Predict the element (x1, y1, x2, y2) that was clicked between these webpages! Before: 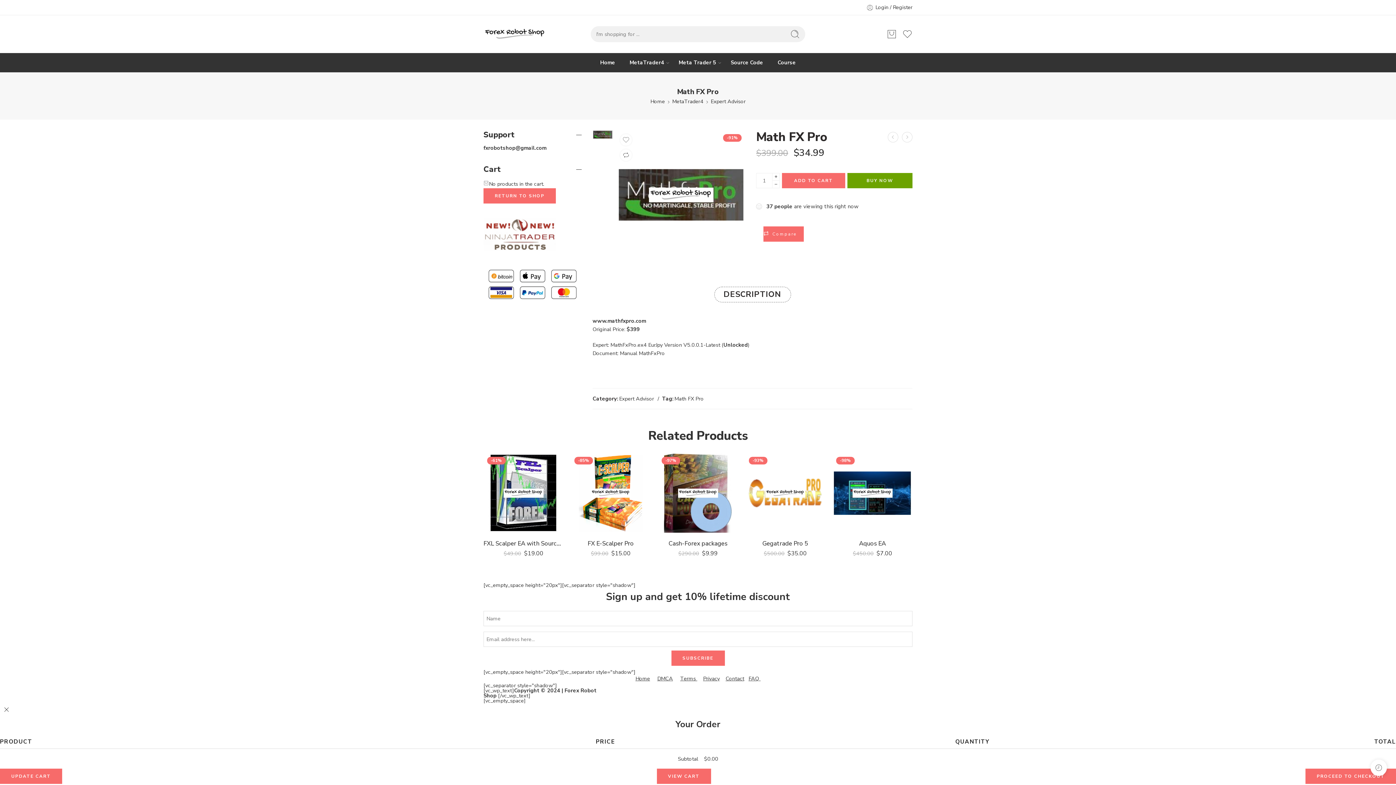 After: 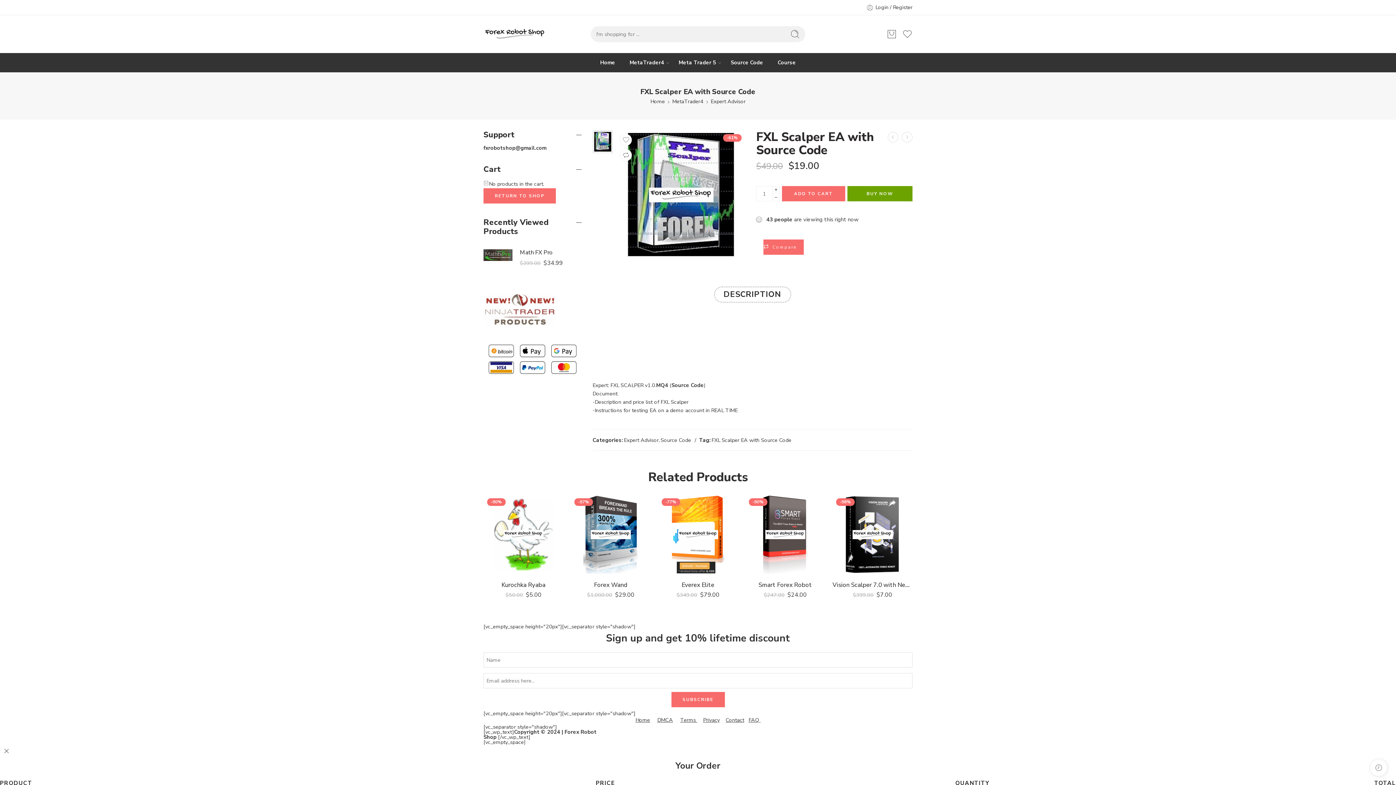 Action: bbox: (483, 453, 563, 533)